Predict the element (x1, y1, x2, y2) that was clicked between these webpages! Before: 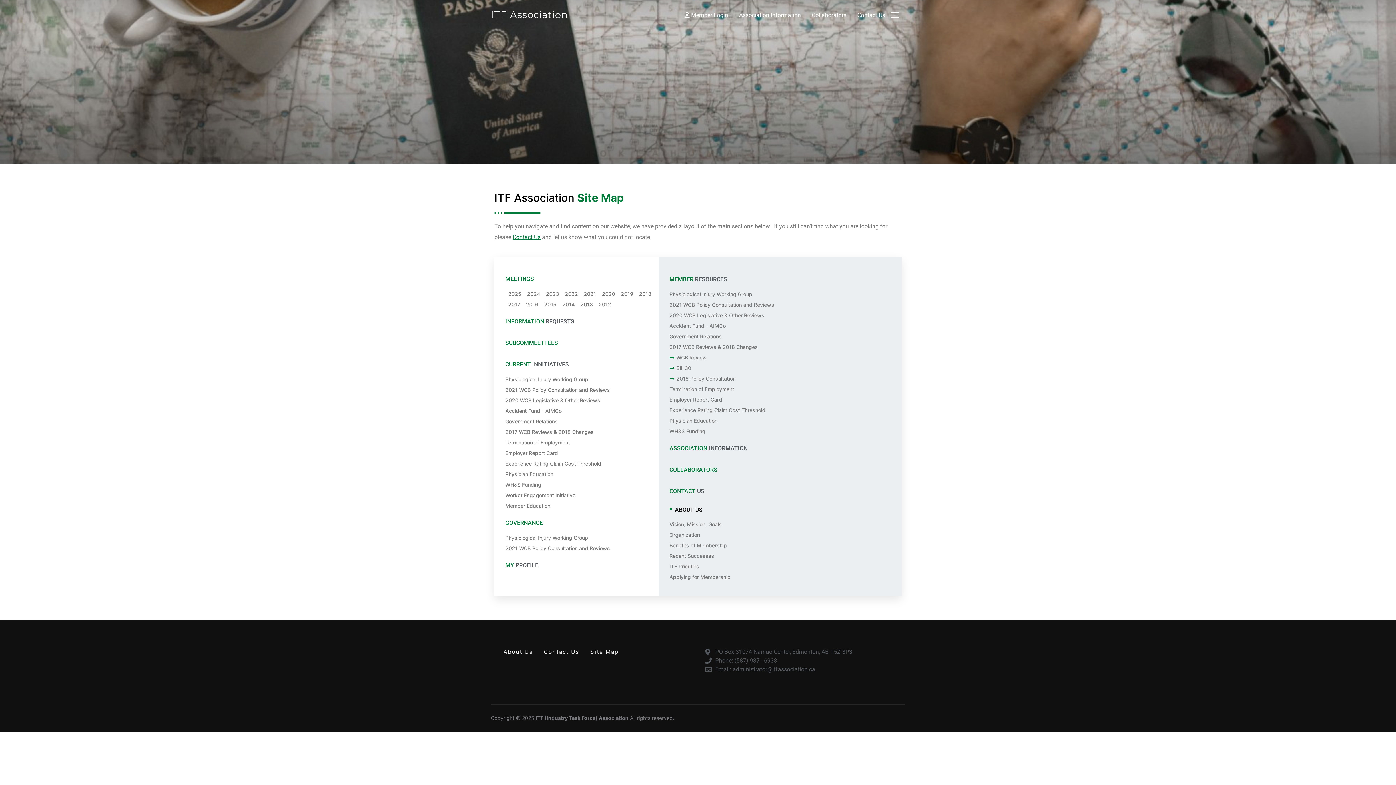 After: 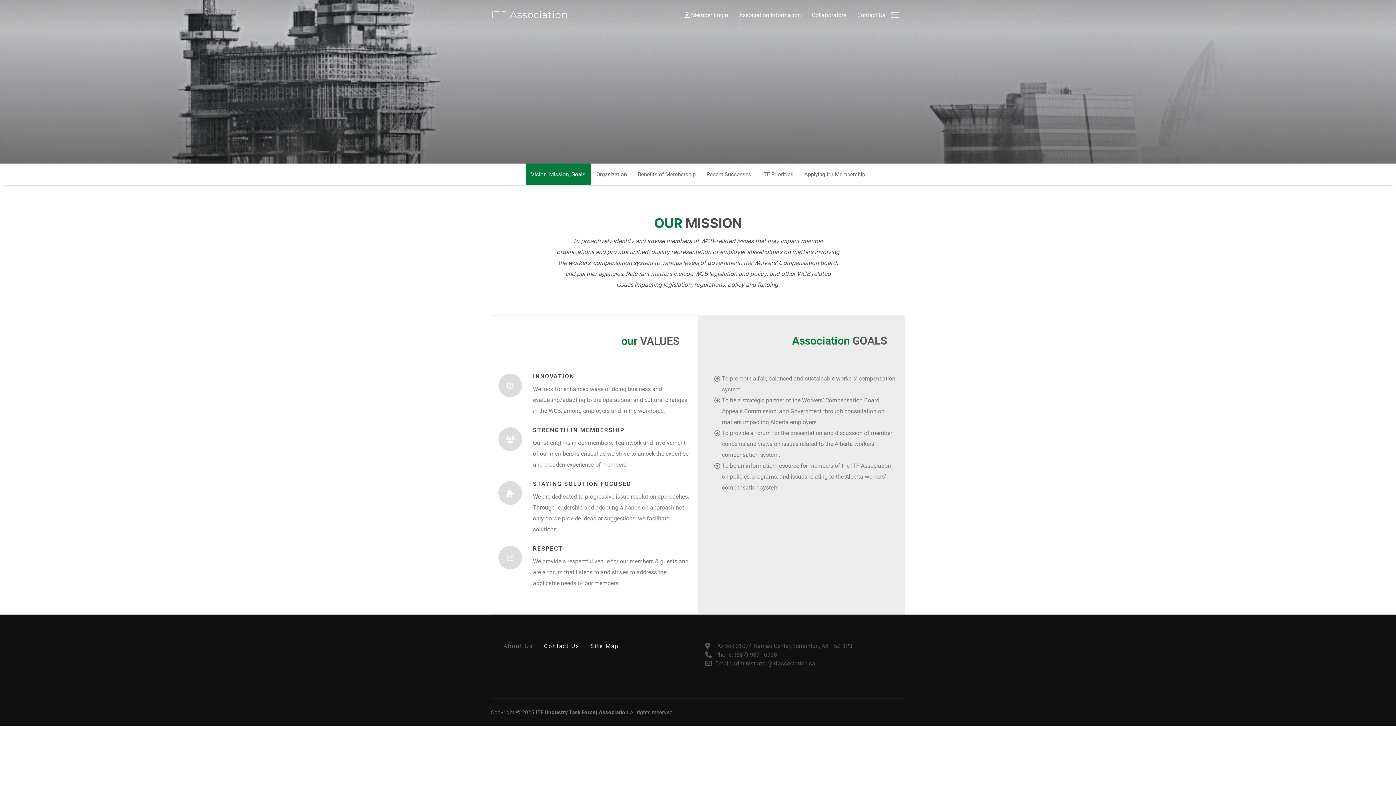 Action: label: Vision, Mission, Goals bbox: (669, 522, 722, 532)